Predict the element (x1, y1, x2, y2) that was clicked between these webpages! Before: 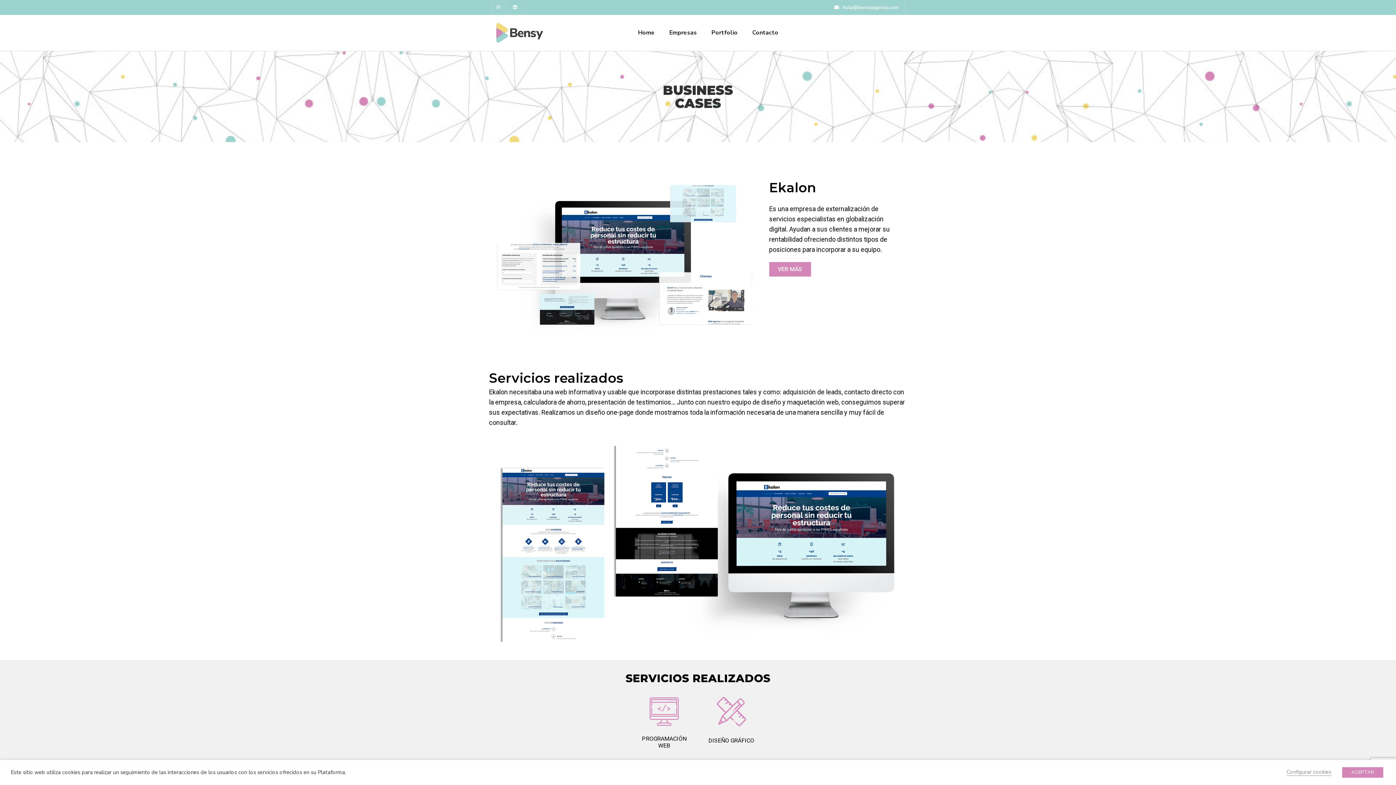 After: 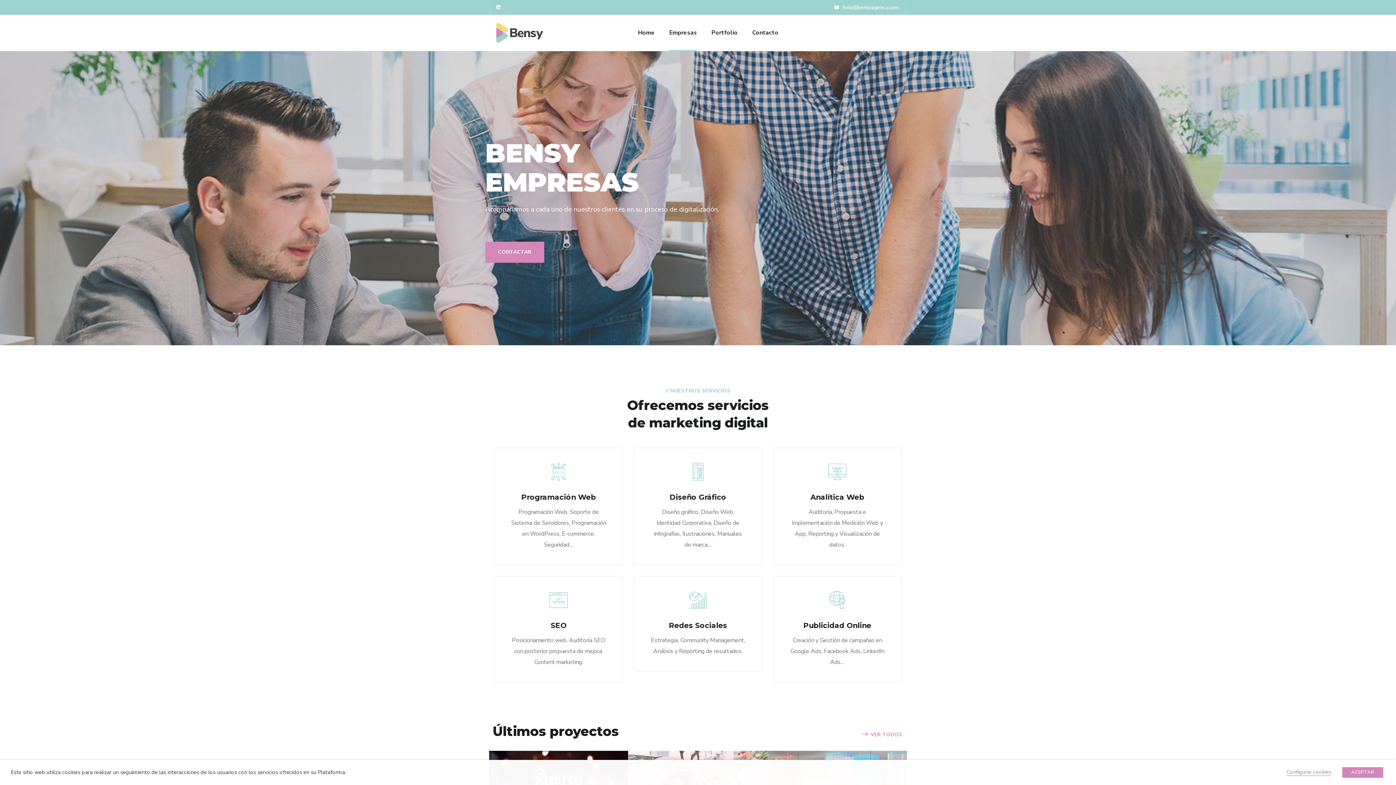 Action: bbox: (669, 14, 697, 50) label: Empresas